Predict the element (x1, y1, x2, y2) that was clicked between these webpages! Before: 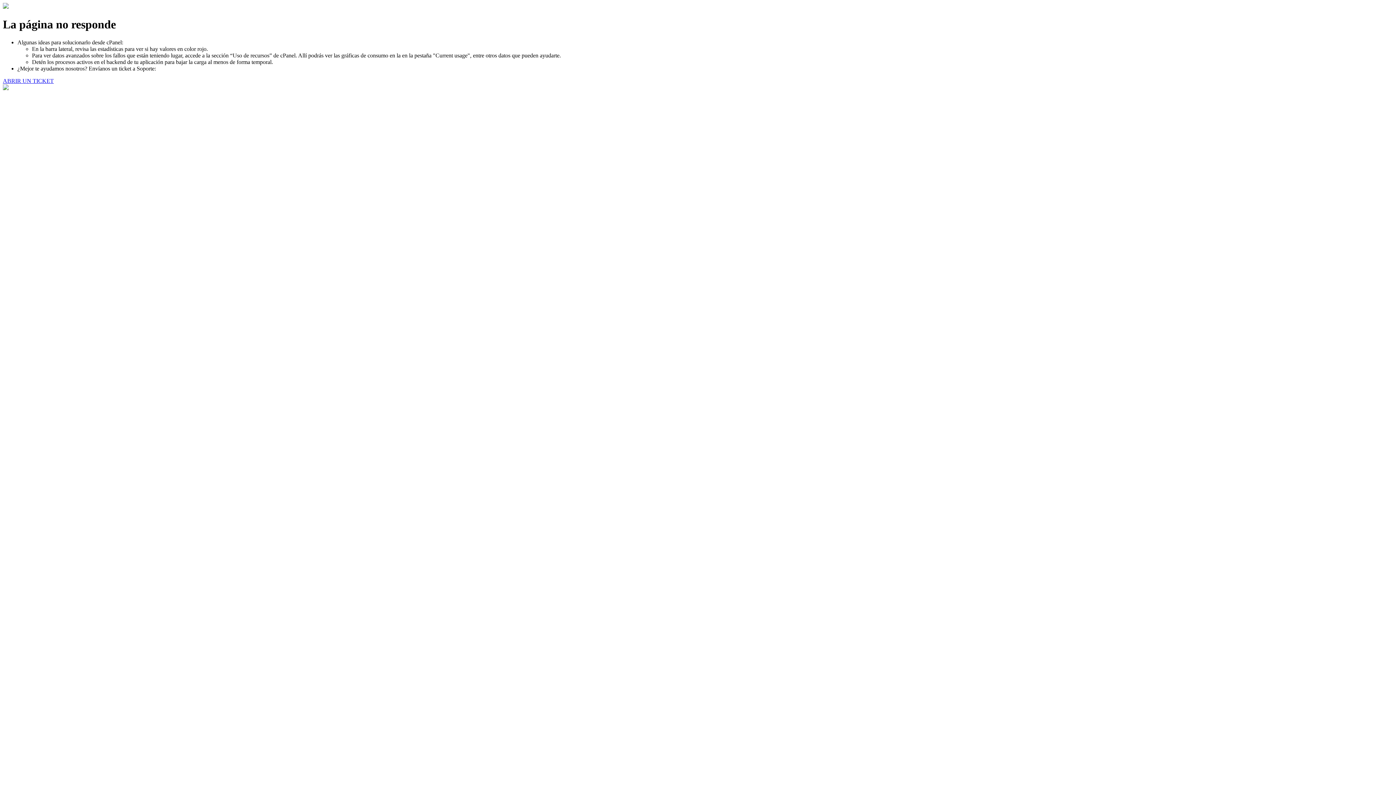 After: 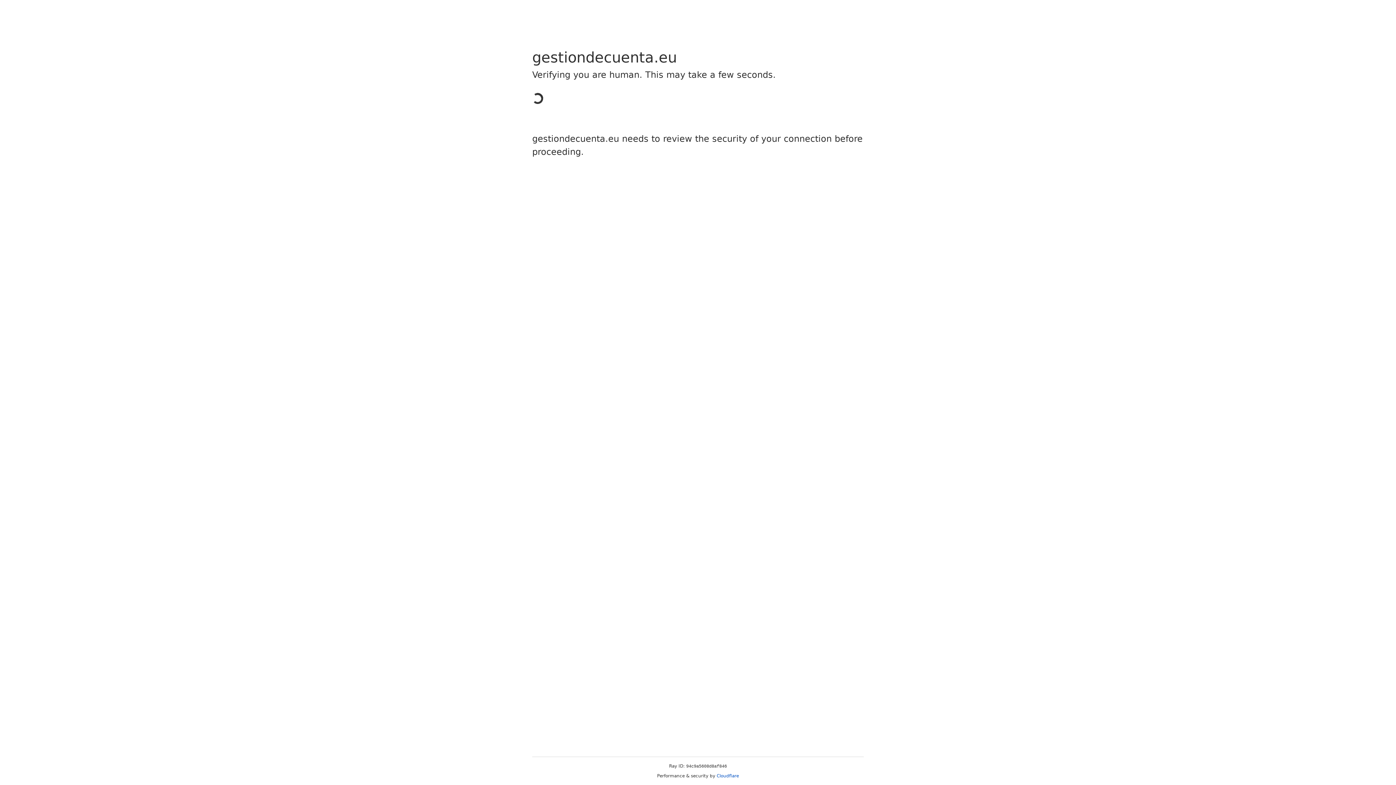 Action: label: ABRIR UN TICKET bbox: (2, 77, 53, 83)